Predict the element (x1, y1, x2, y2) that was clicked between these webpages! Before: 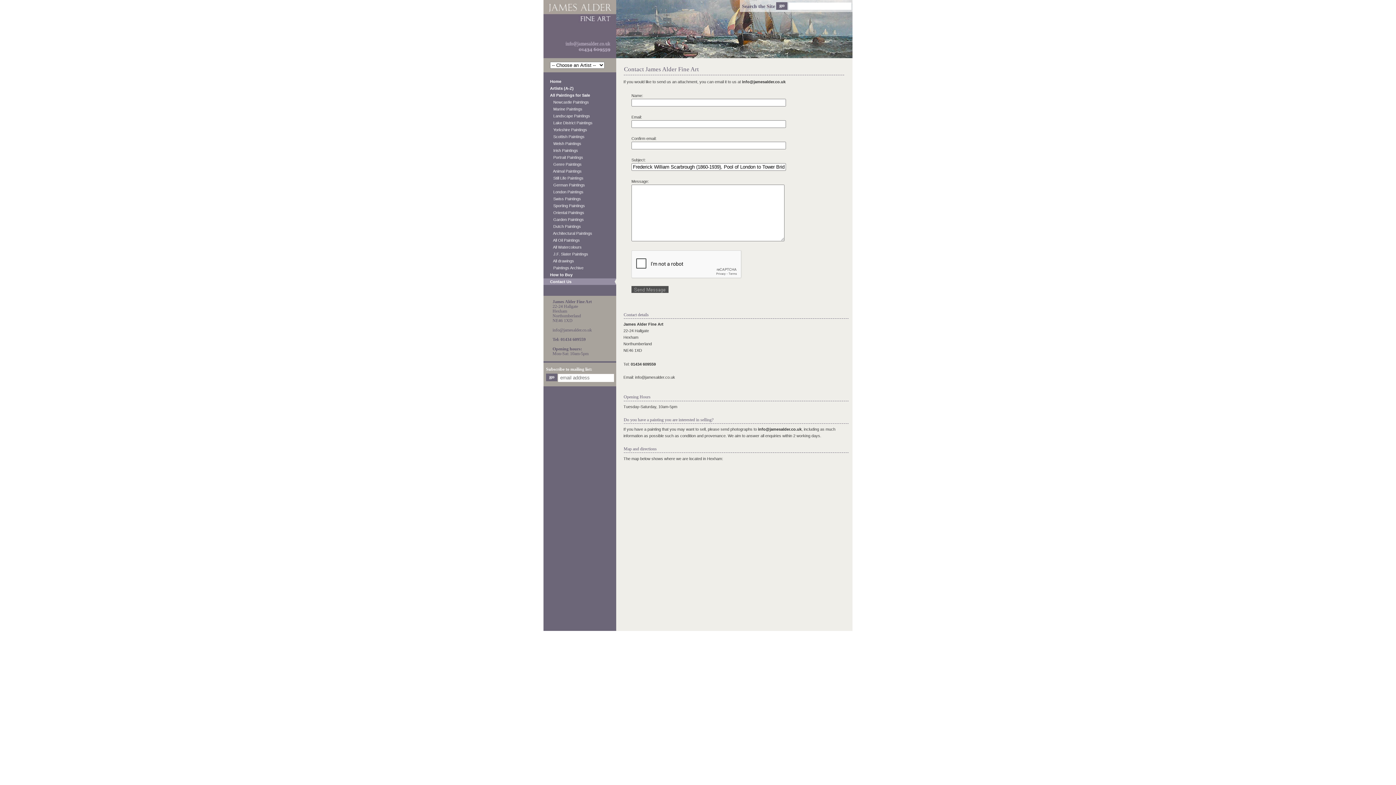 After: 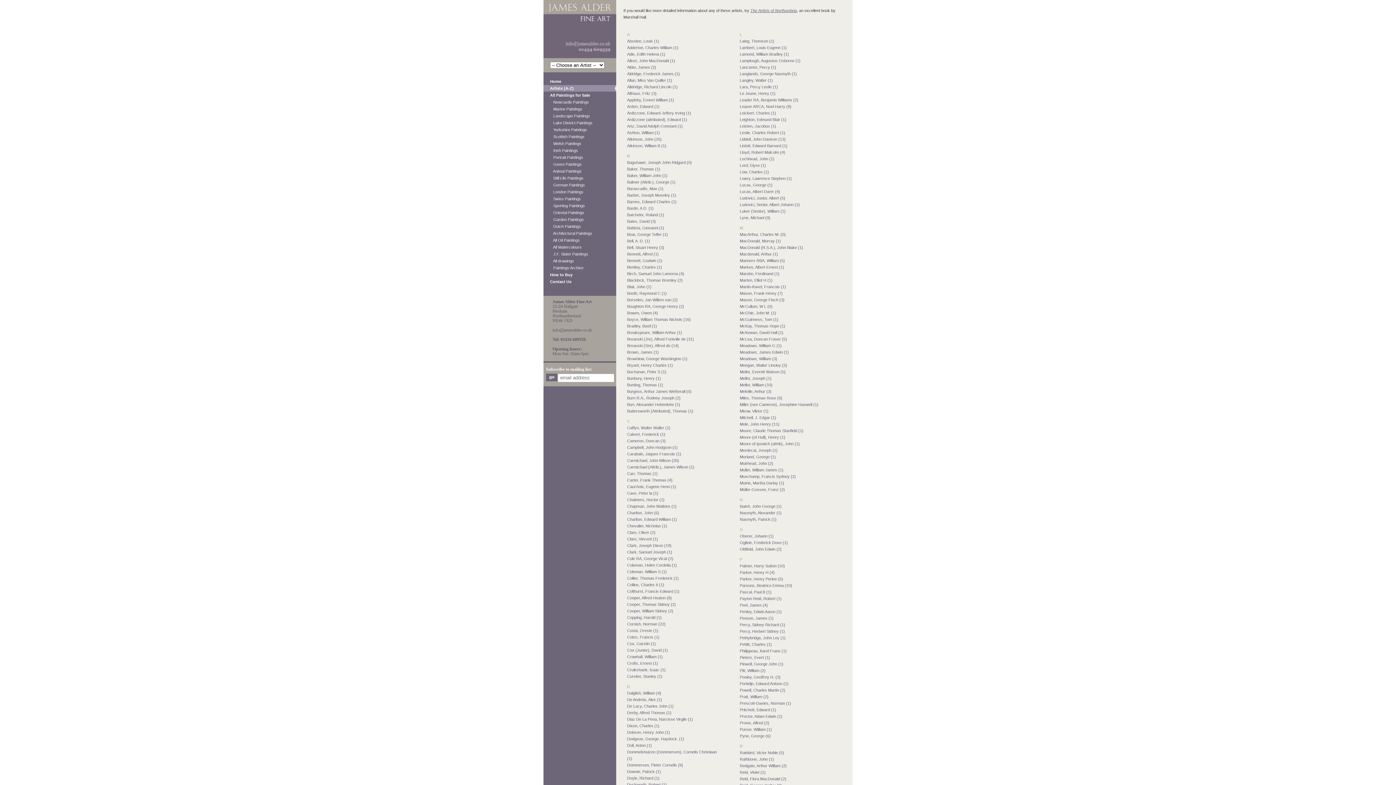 Action: label: Artists (A-Z) bbox: (543, 84, 616, 91)